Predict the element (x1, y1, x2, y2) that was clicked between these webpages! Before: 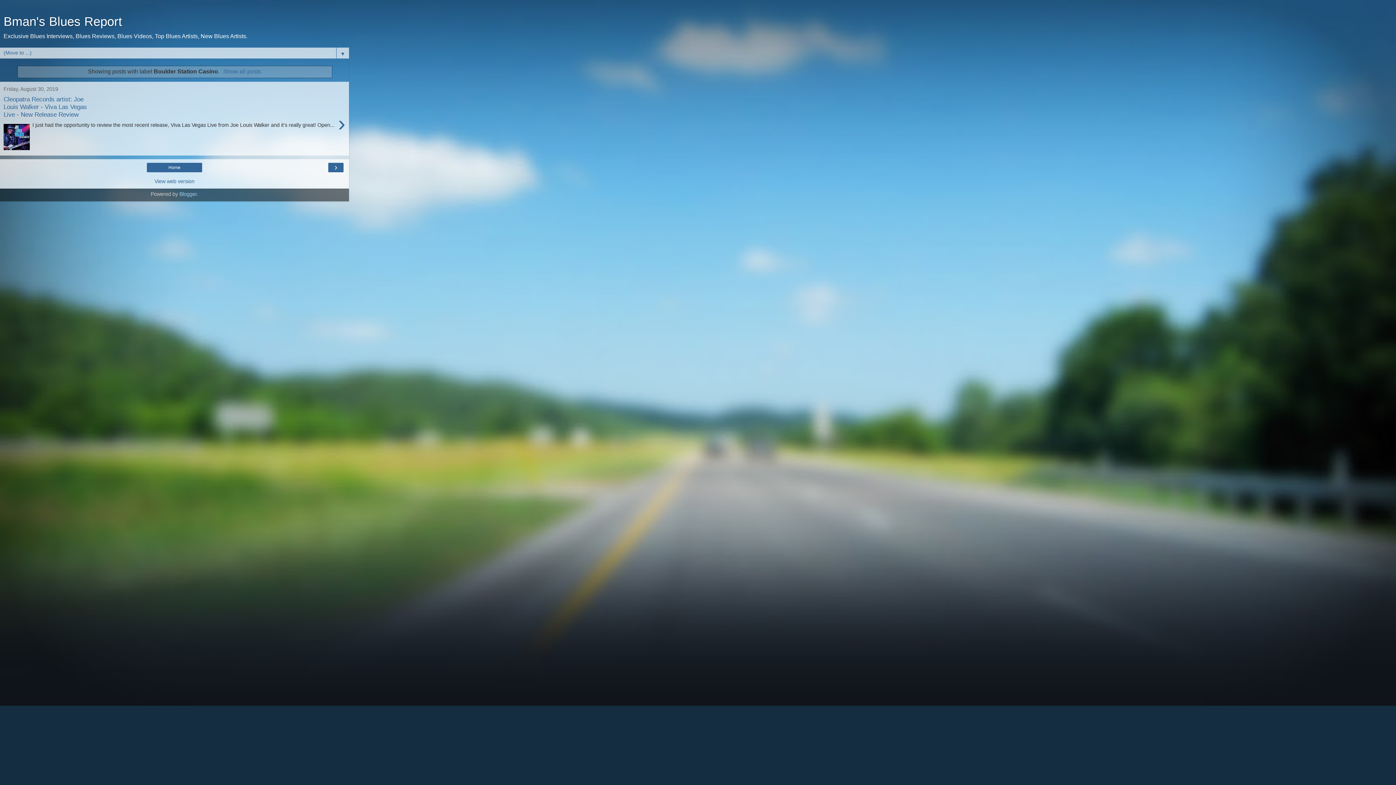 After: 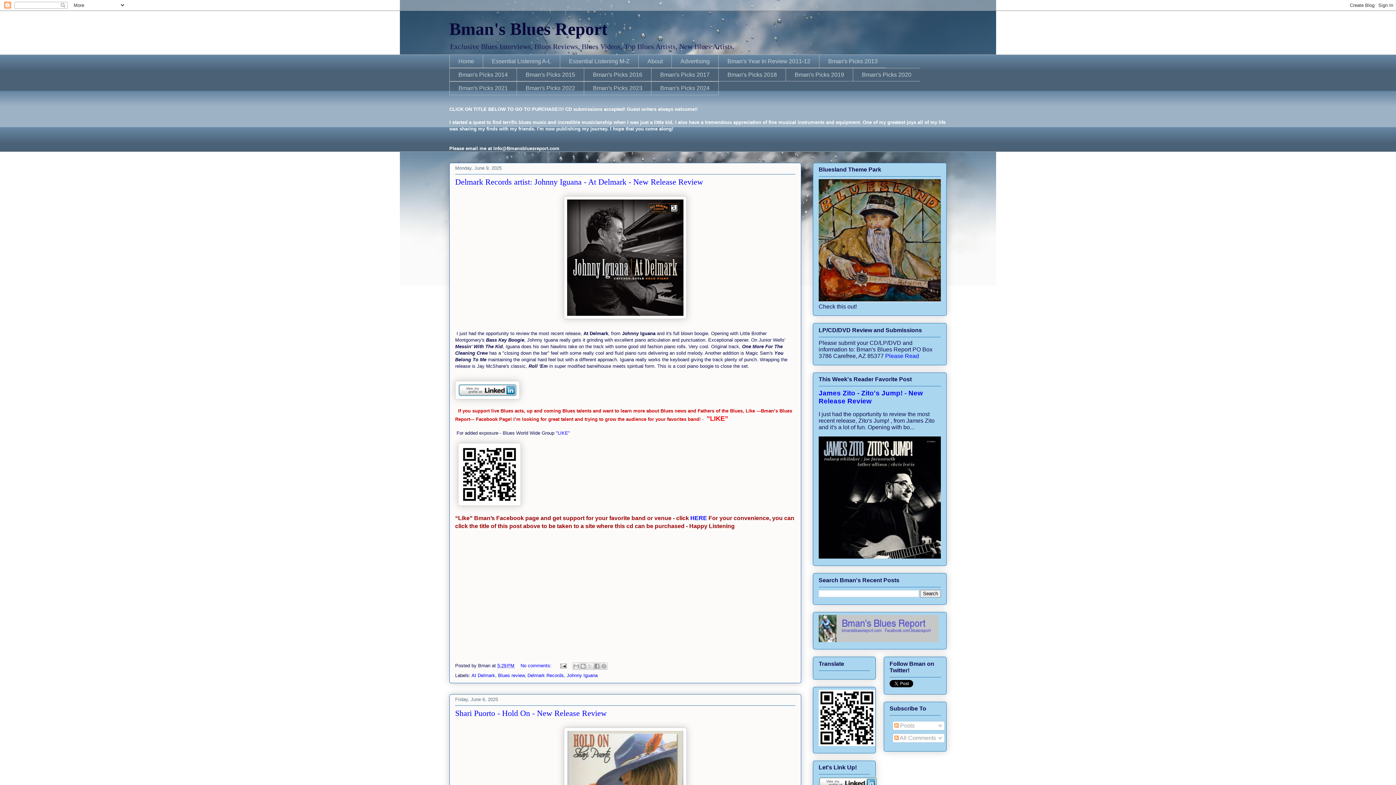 Action: label: Show all posts bbox: (221, 68, 261, 74)